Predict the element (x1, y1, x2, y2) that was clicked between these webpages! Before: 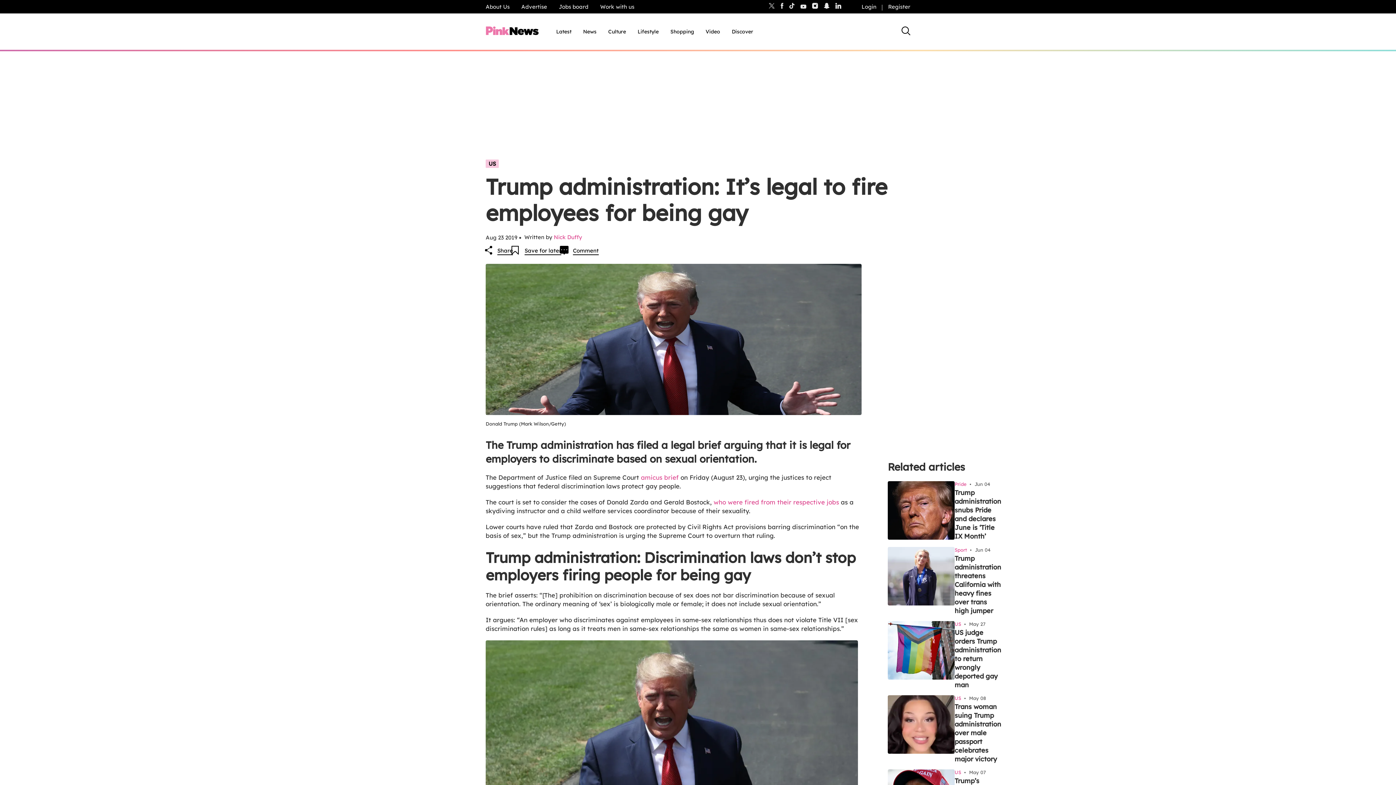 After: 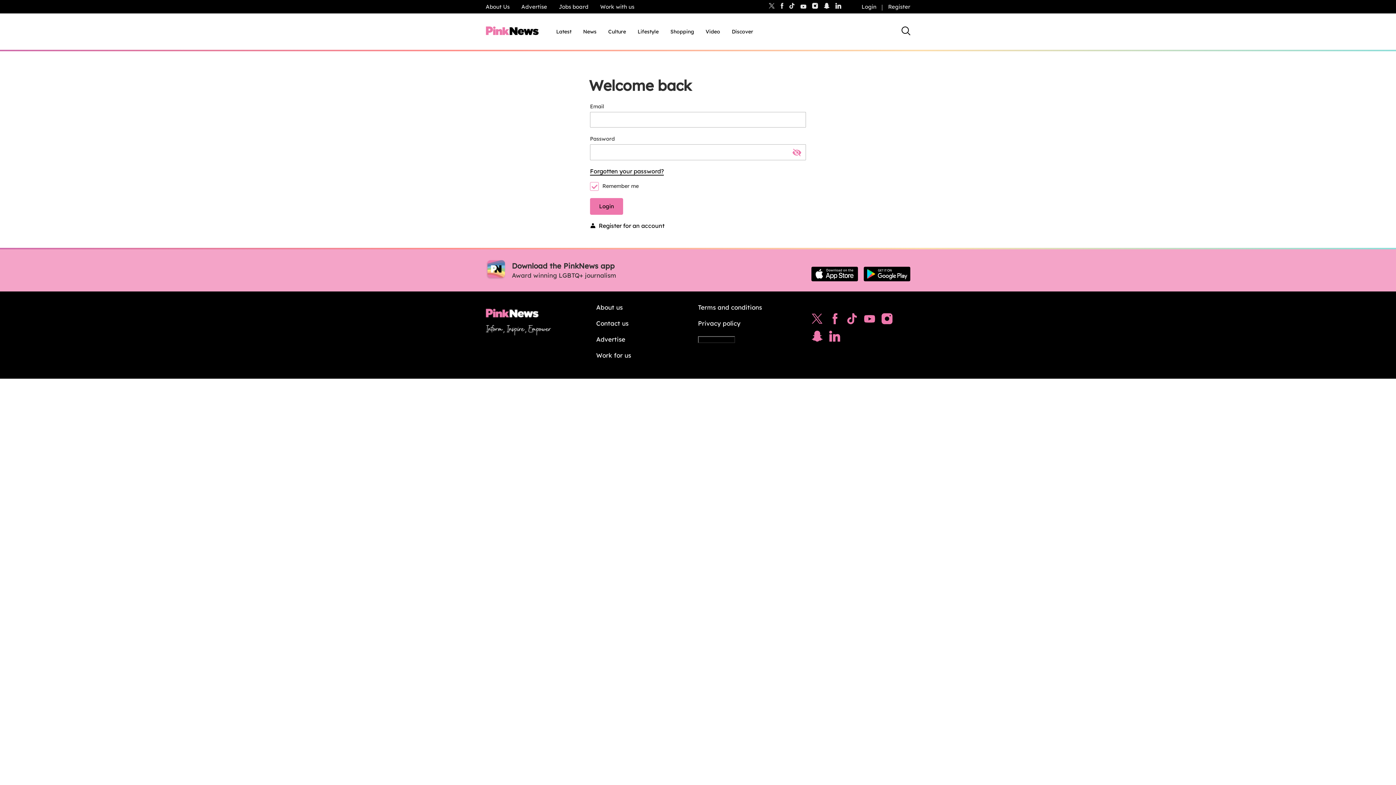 Action: label: Login bbox: (856, 1, 882, 11)